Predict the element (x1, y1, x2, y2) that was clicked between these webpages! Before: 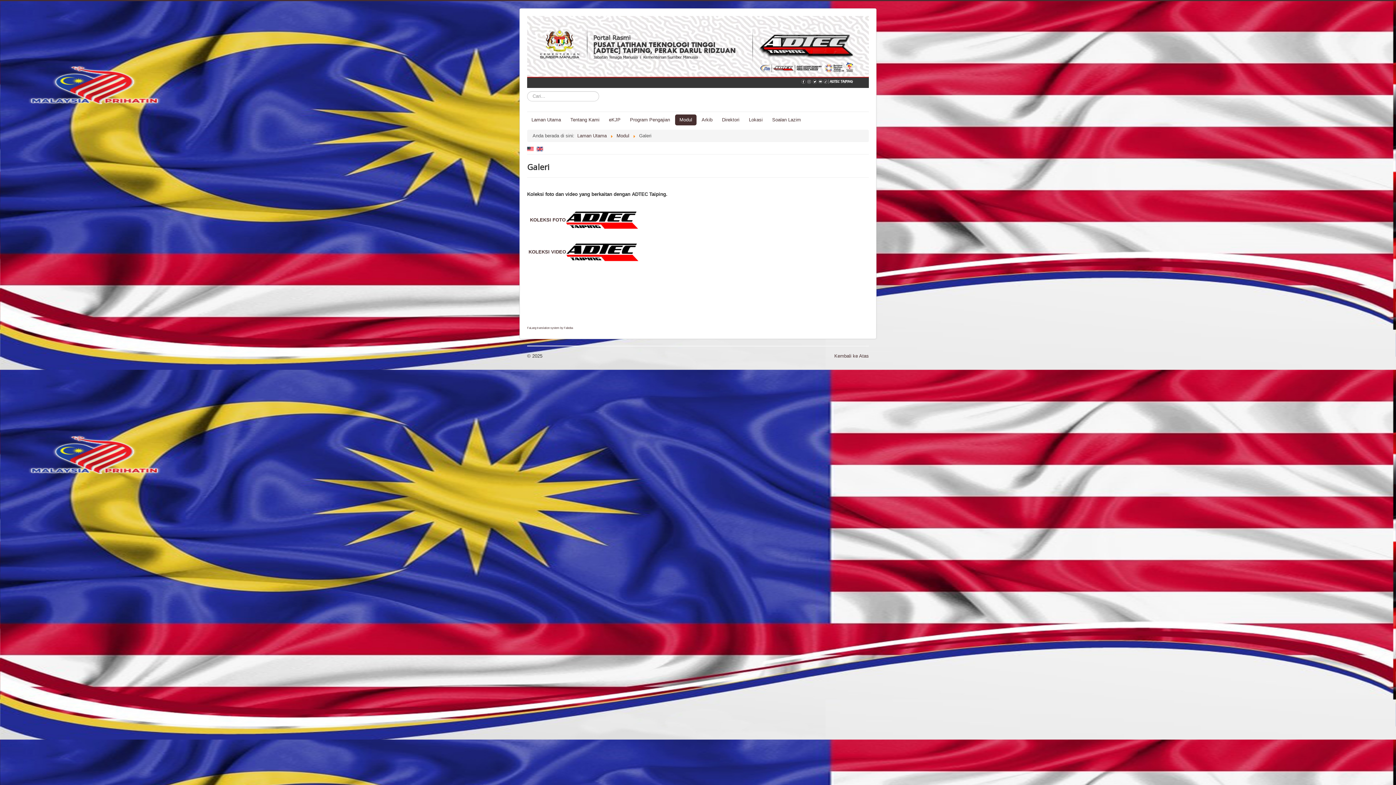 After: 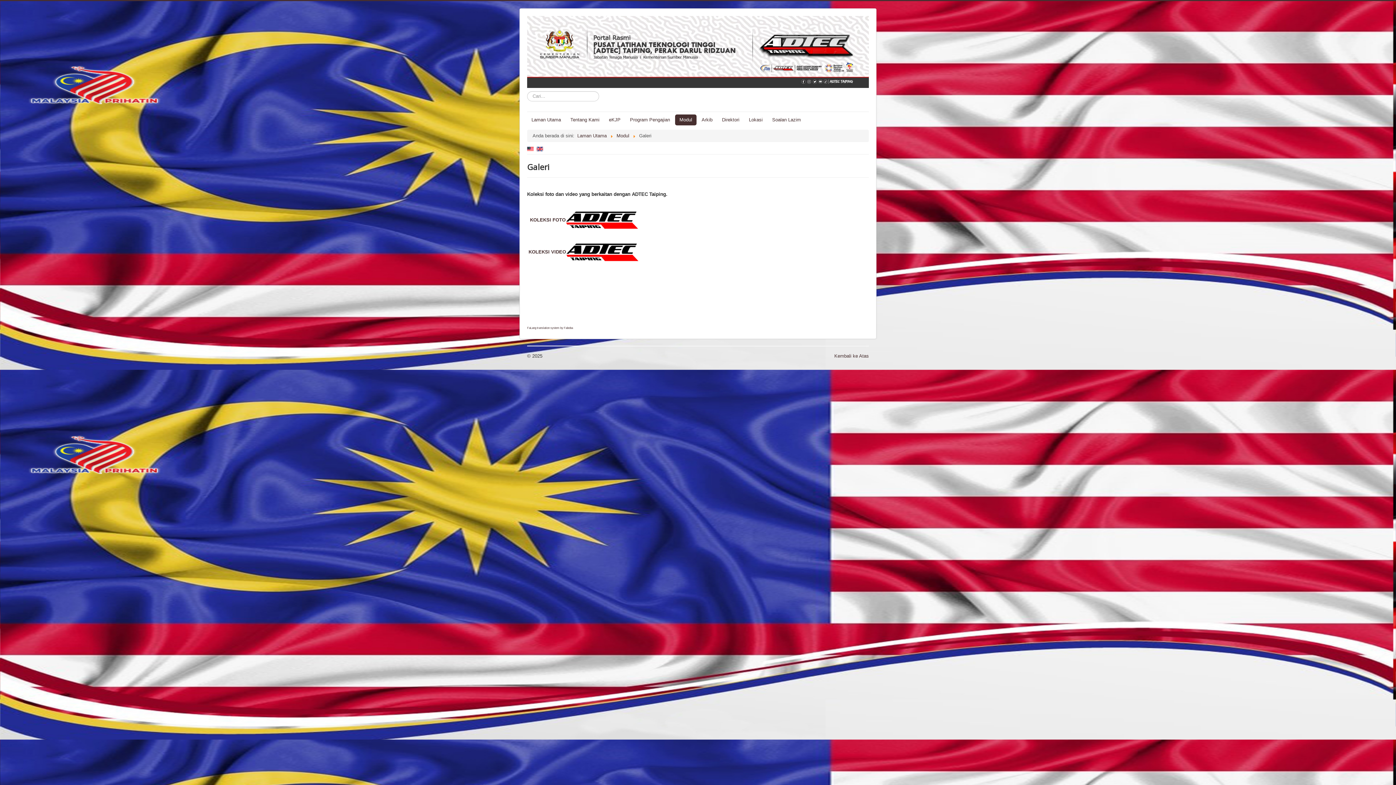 Action: label:   bbox: (527, 146, 535, 151)